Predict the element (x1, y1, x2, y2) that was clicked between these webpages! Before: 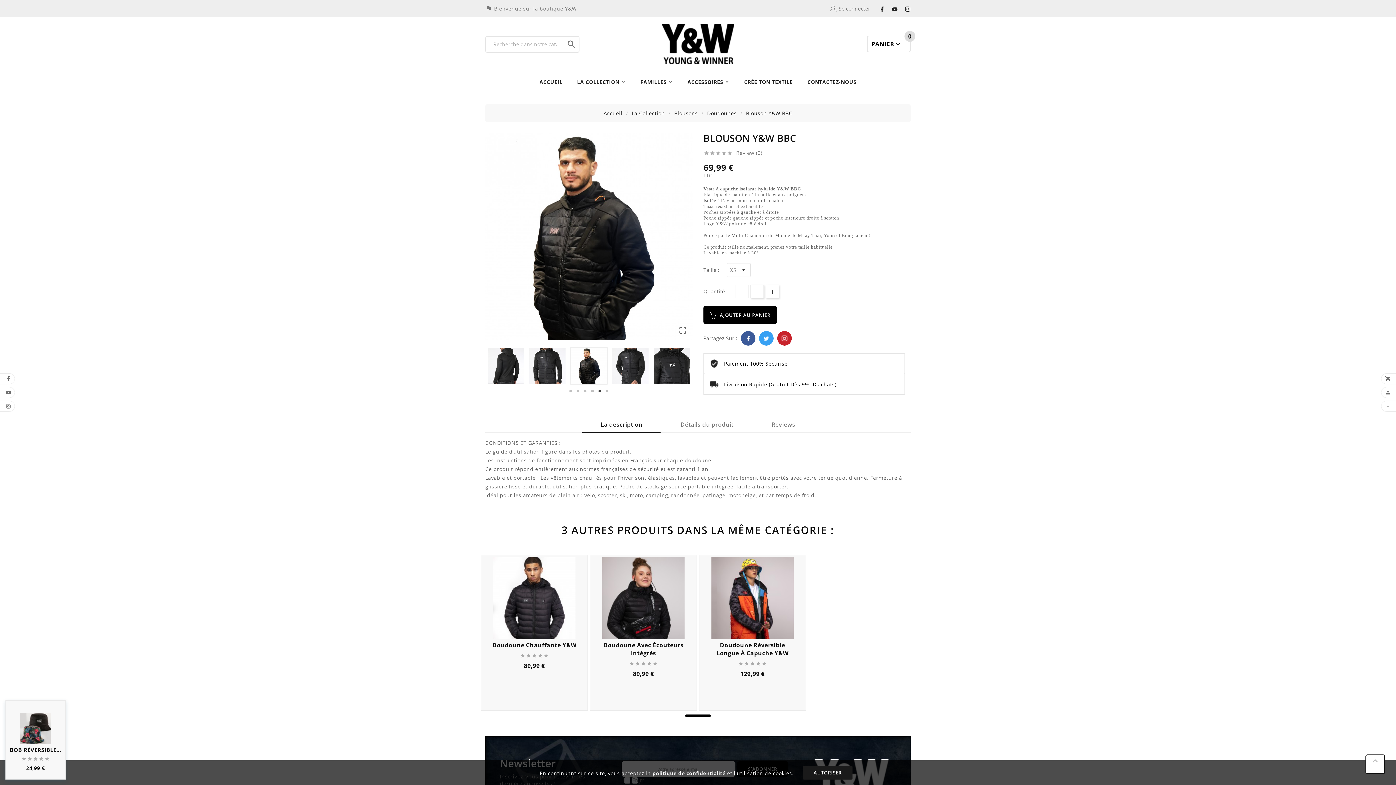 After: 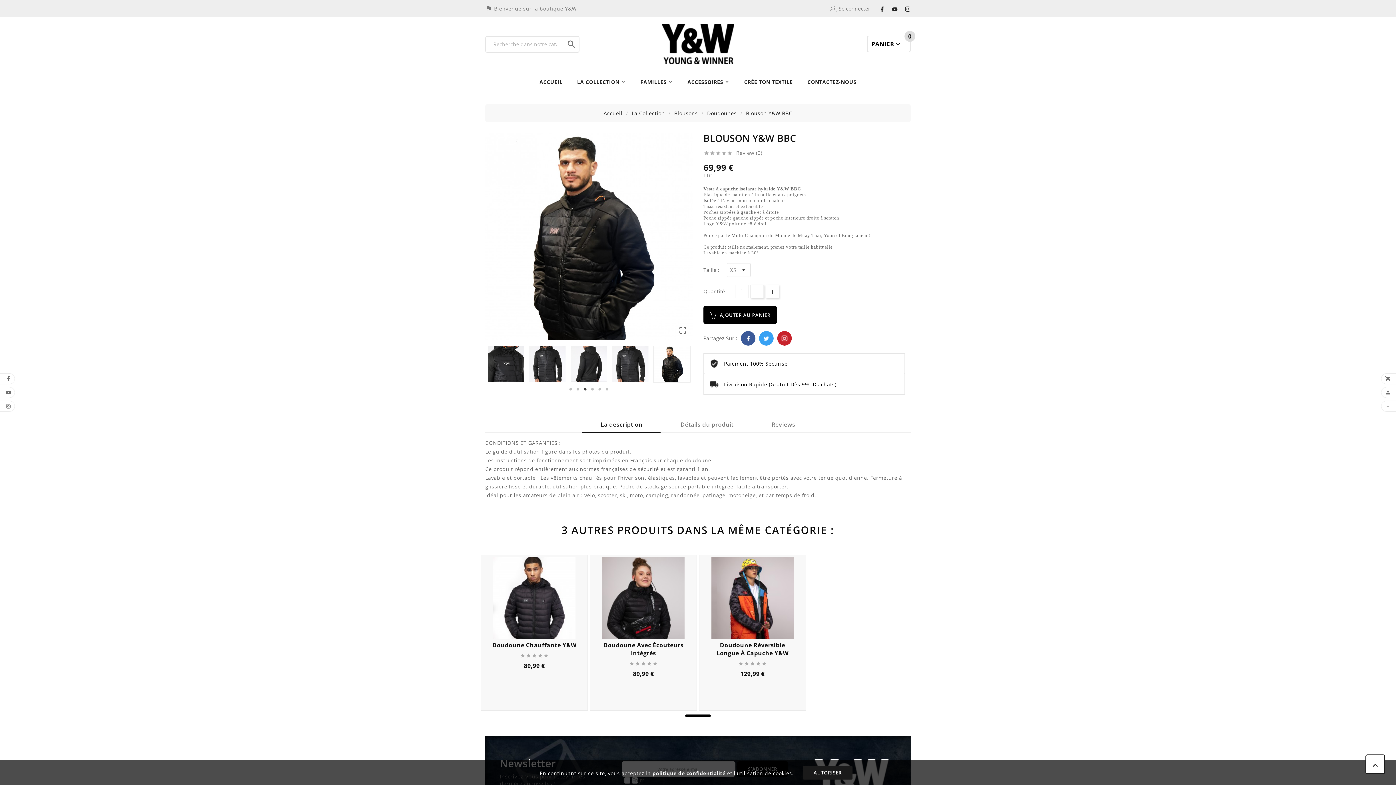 Action: bbox: (581, 387, 589, 394) label: 3 of 2